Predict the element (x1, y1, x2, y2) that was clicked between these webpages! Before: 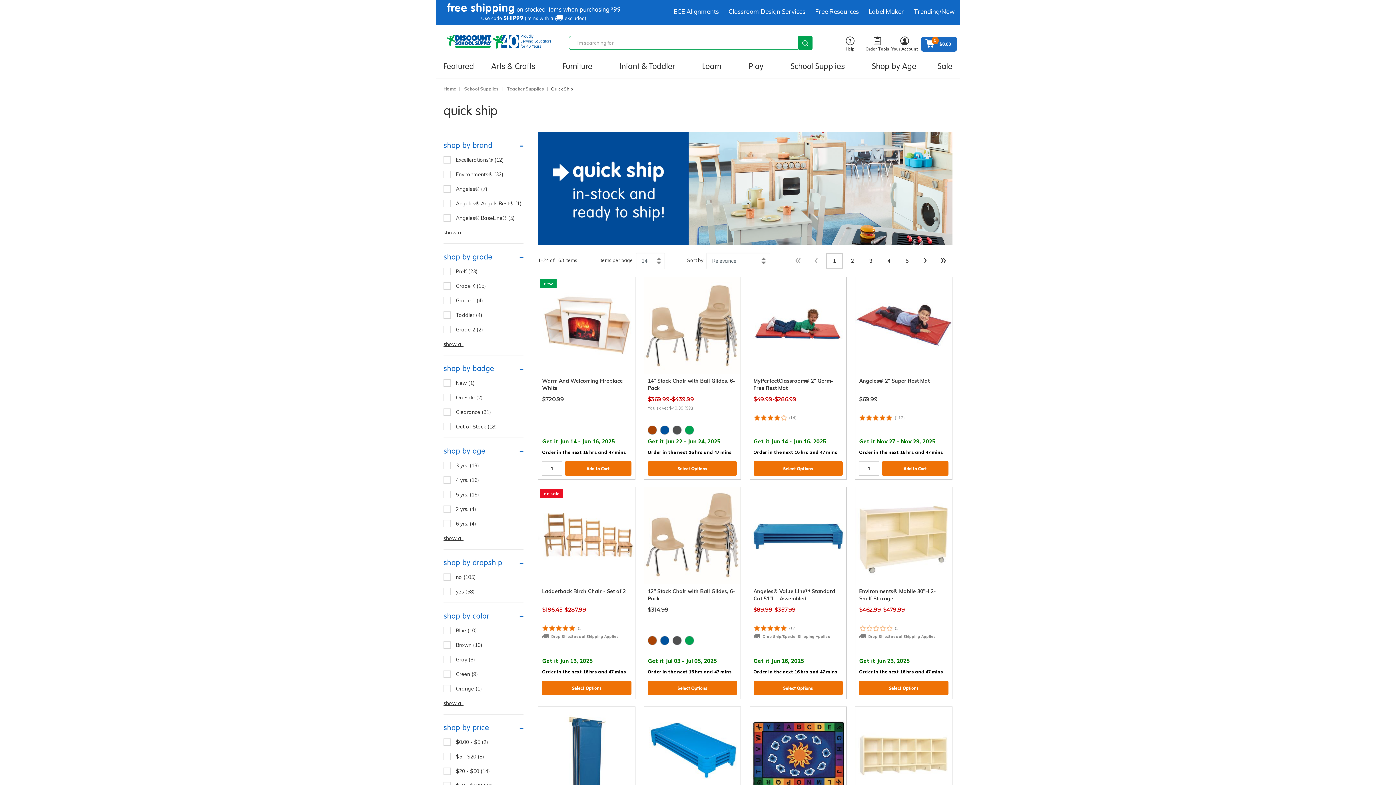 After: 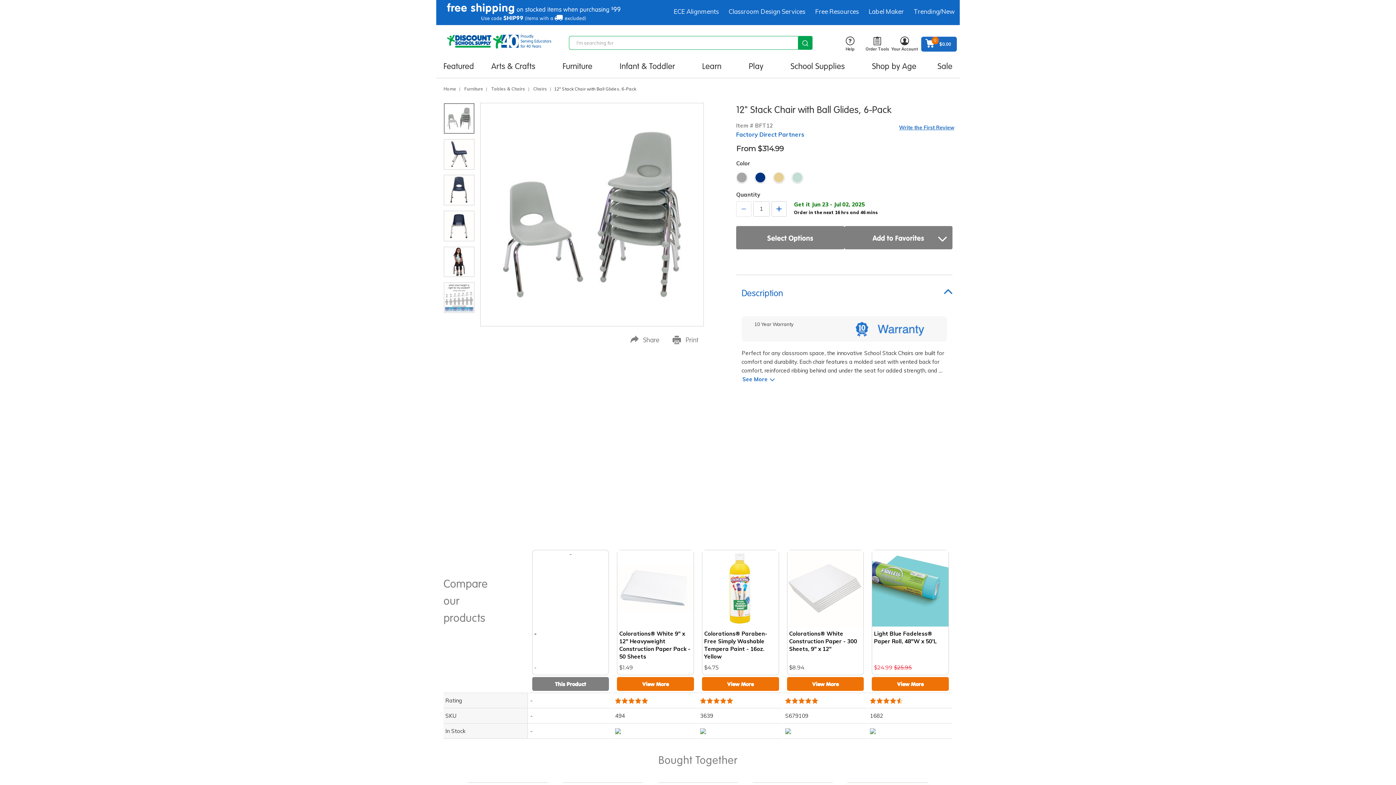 Action: bbox: (644, 487, 740, 584)